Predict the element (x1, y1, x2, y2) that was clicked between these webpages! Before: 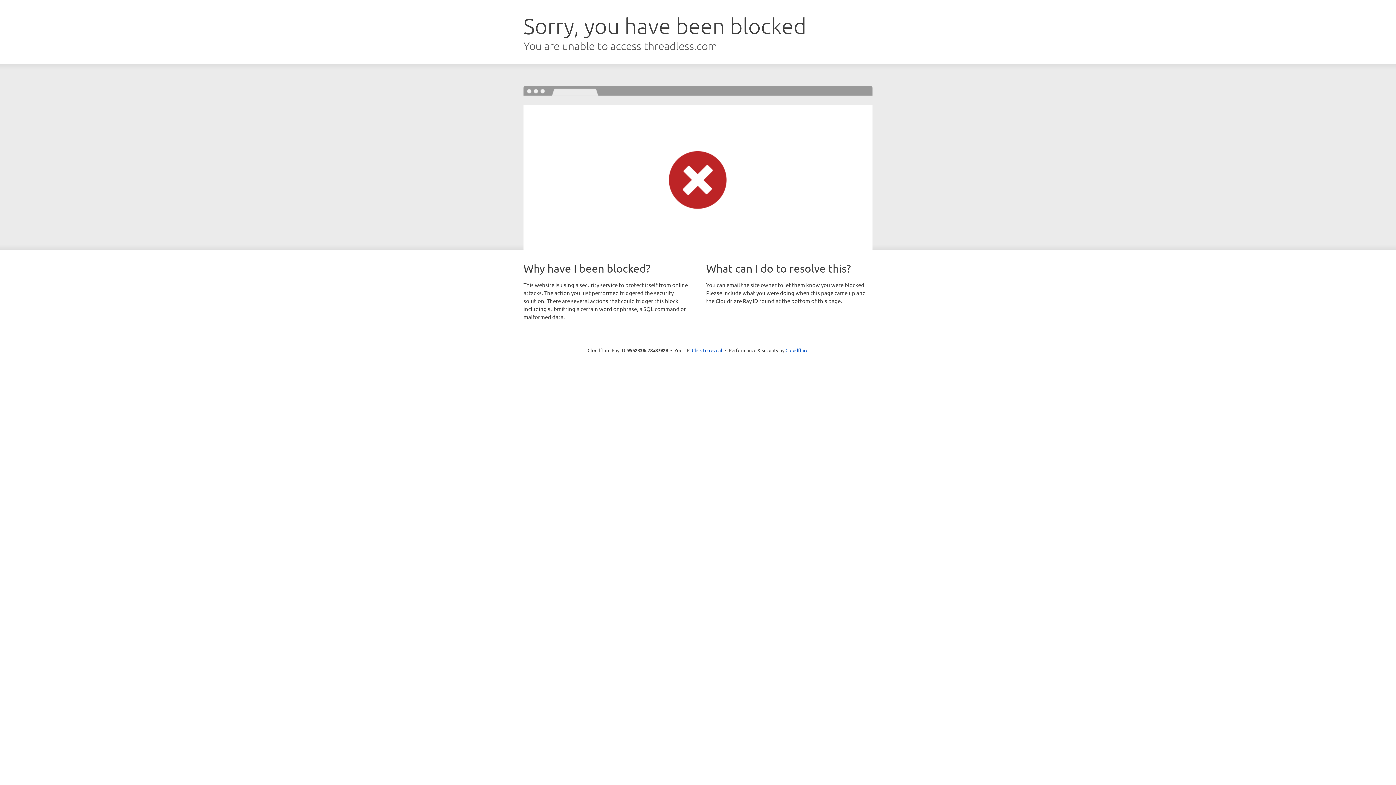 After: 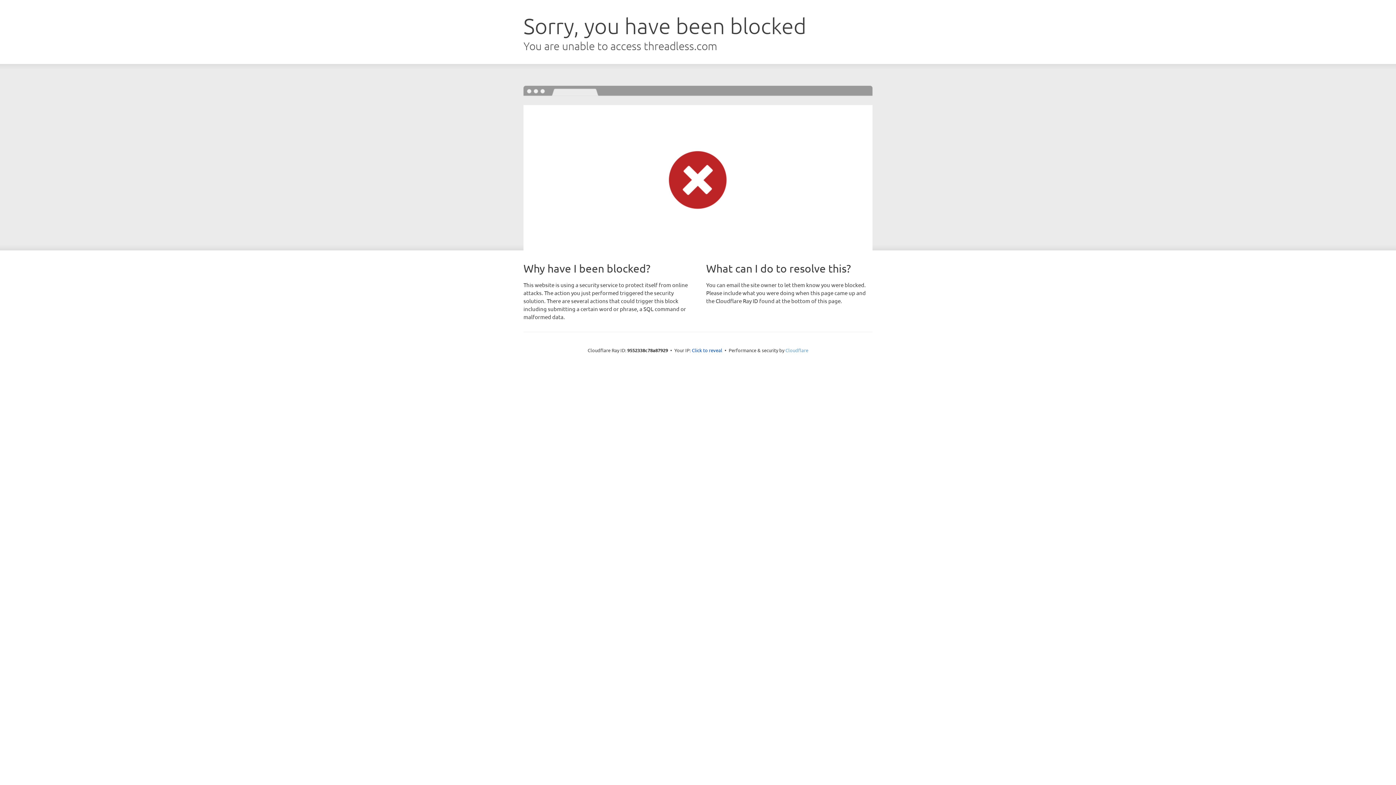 Action: bbox: (785, 347, 808, 353) label: Cloudflare